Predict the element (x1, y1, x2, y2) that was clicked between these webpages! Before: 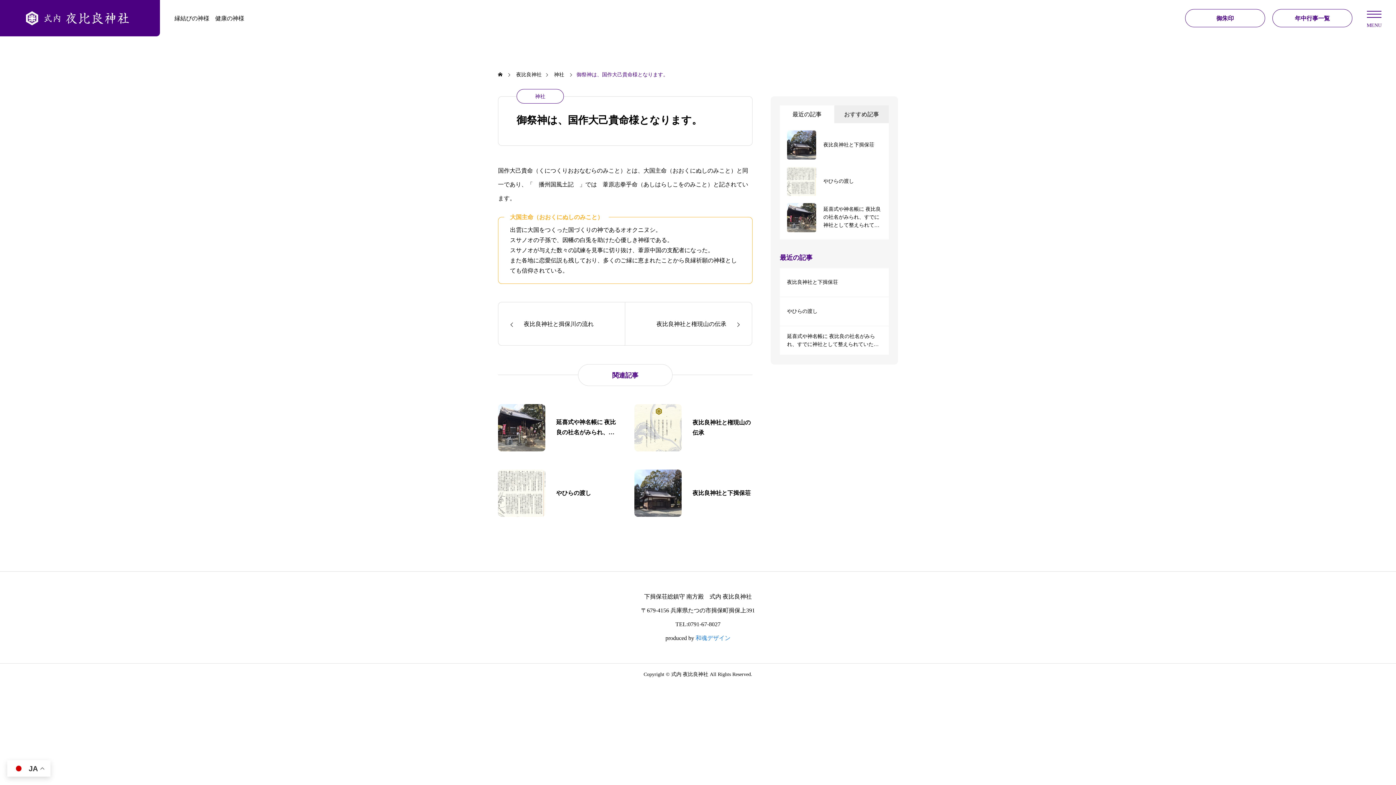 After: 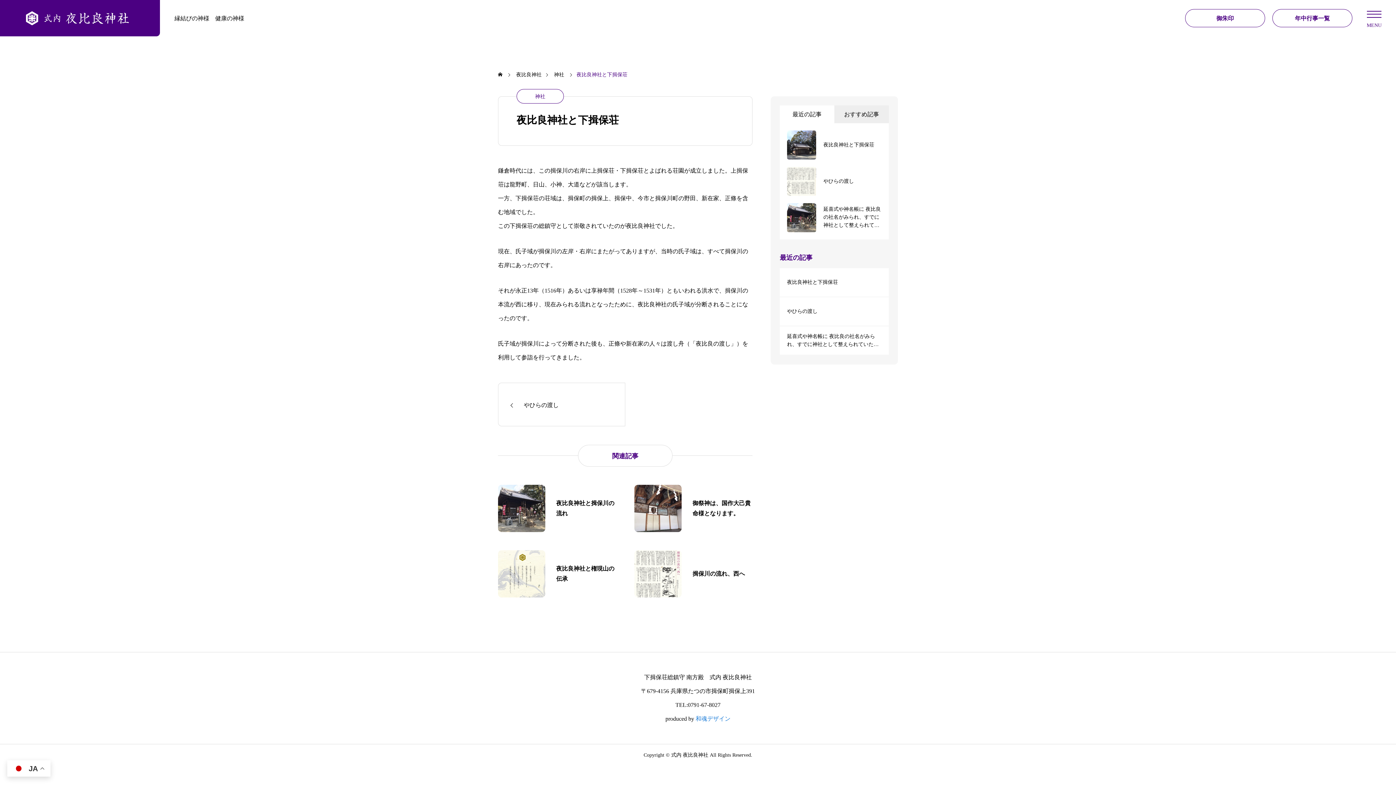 Action: label: 夜比良神社と下揖保荘 bbox: (780, 126, 889, 163)